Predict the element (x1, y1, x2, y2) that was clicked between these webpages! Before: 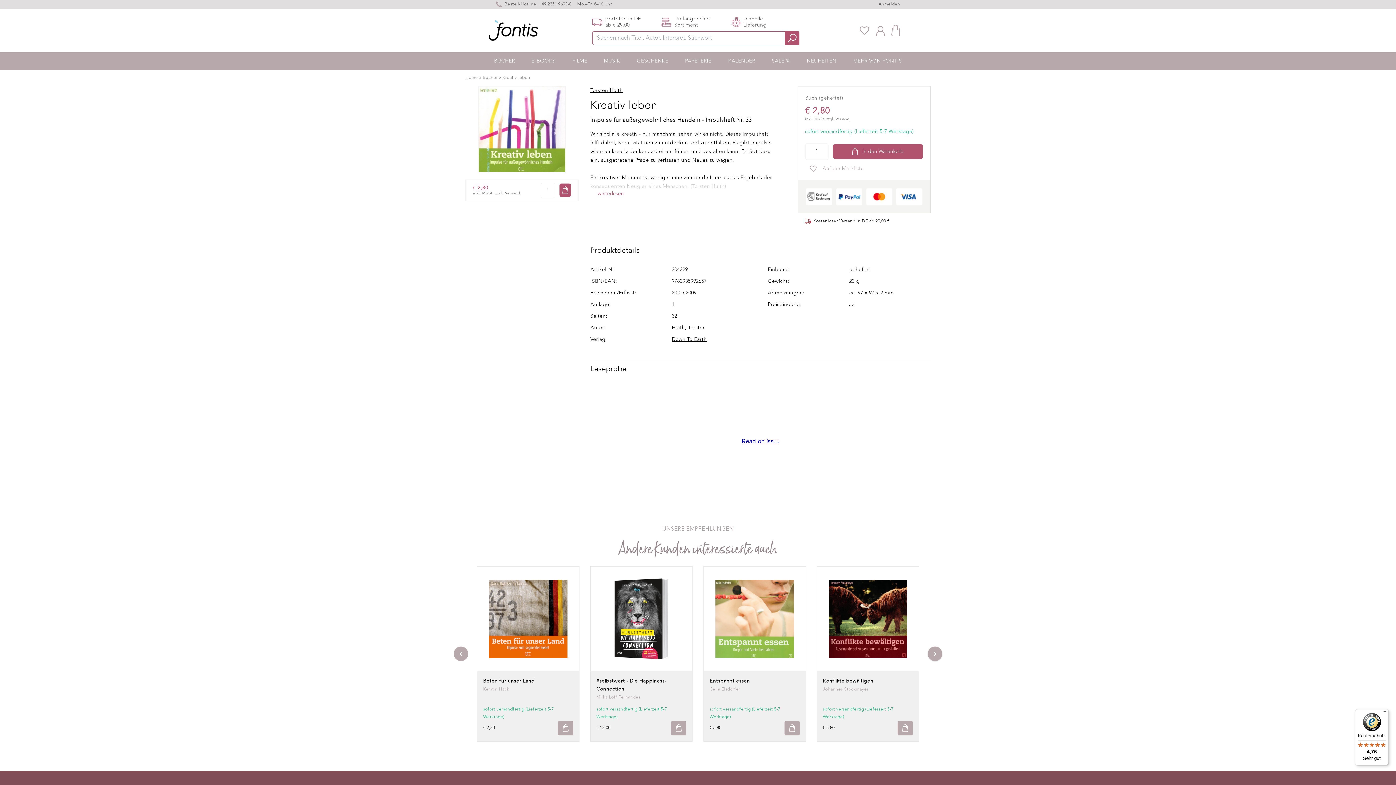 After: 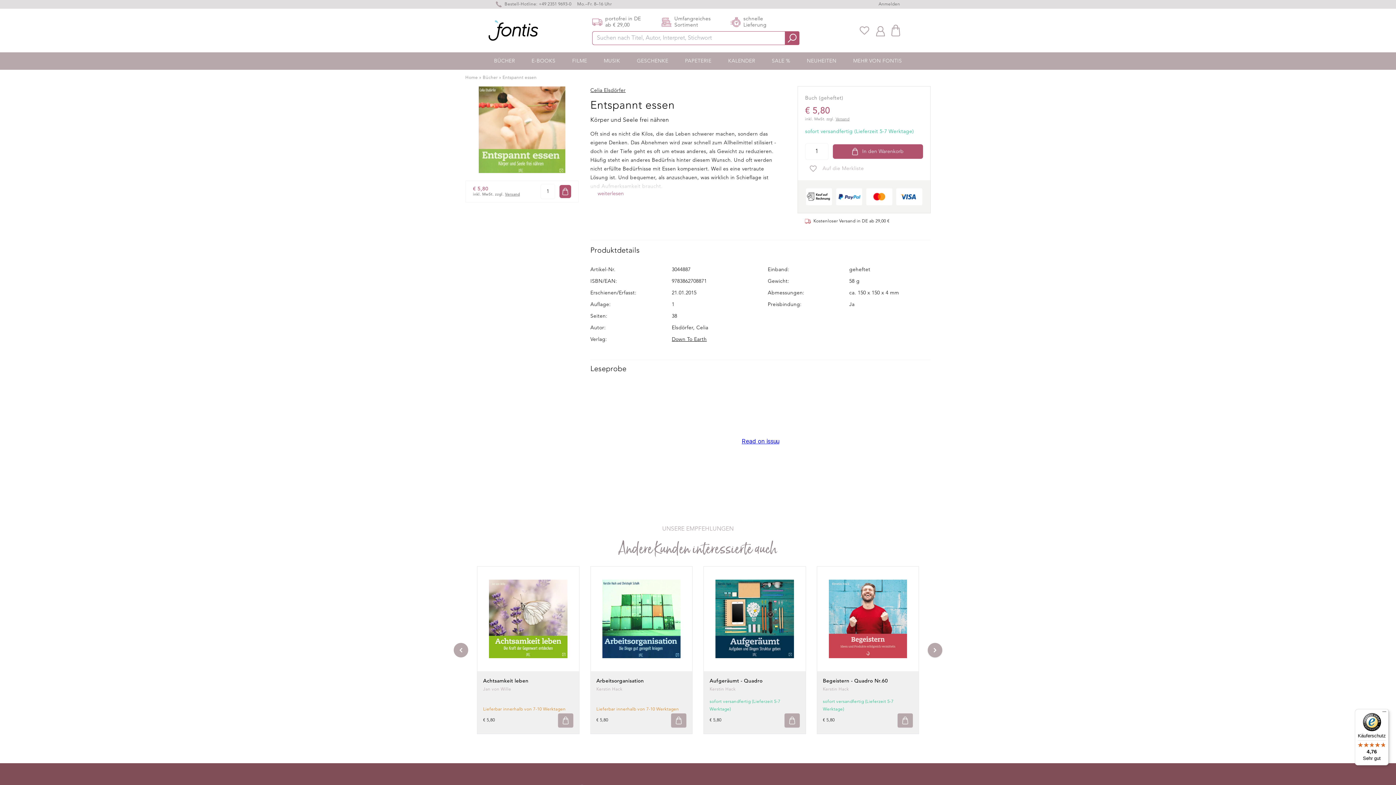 Action: bbox: (704, 558, 805, 662)